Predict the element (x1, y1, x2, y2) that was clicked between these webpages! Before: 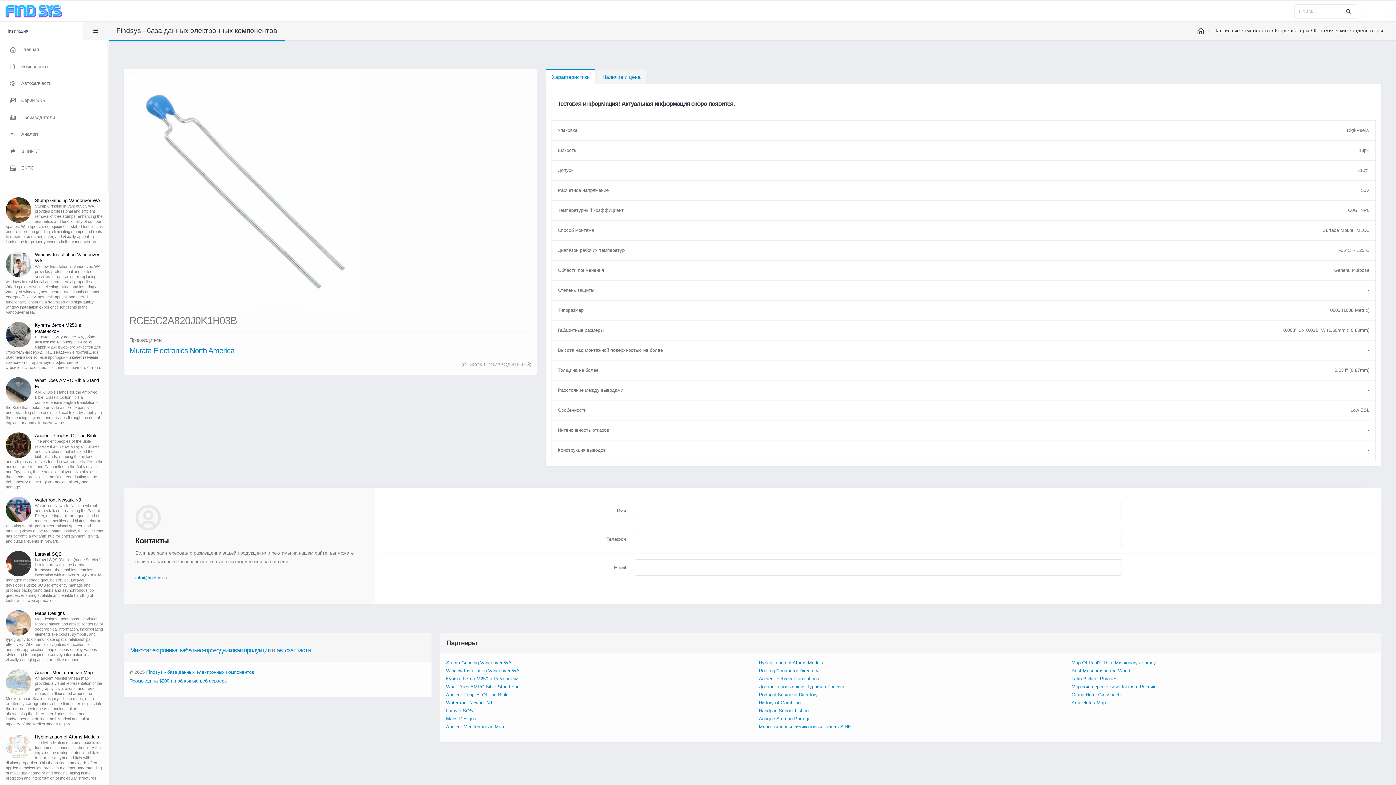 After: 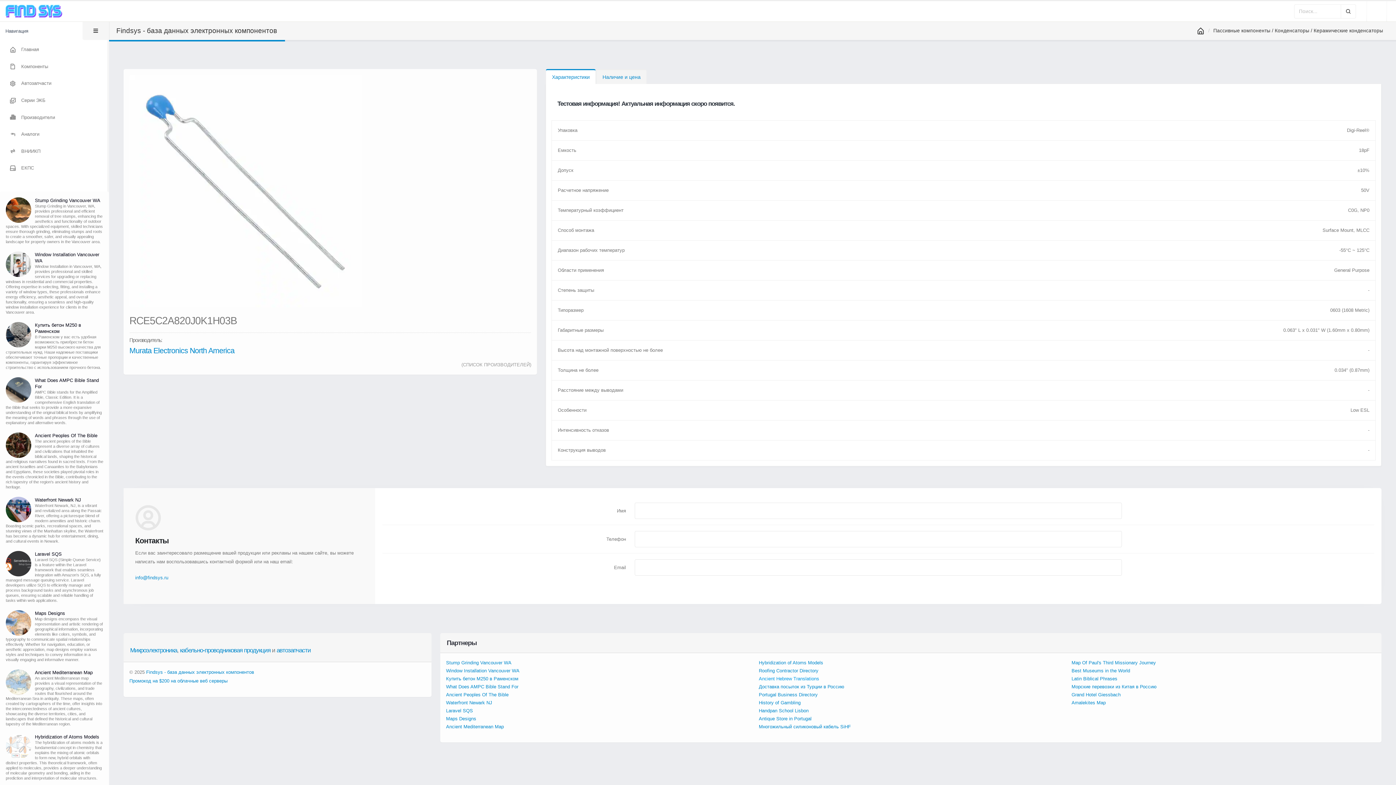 Action: label: Ancient Hebrew Translations bbox: (759, 676, 819, 681)